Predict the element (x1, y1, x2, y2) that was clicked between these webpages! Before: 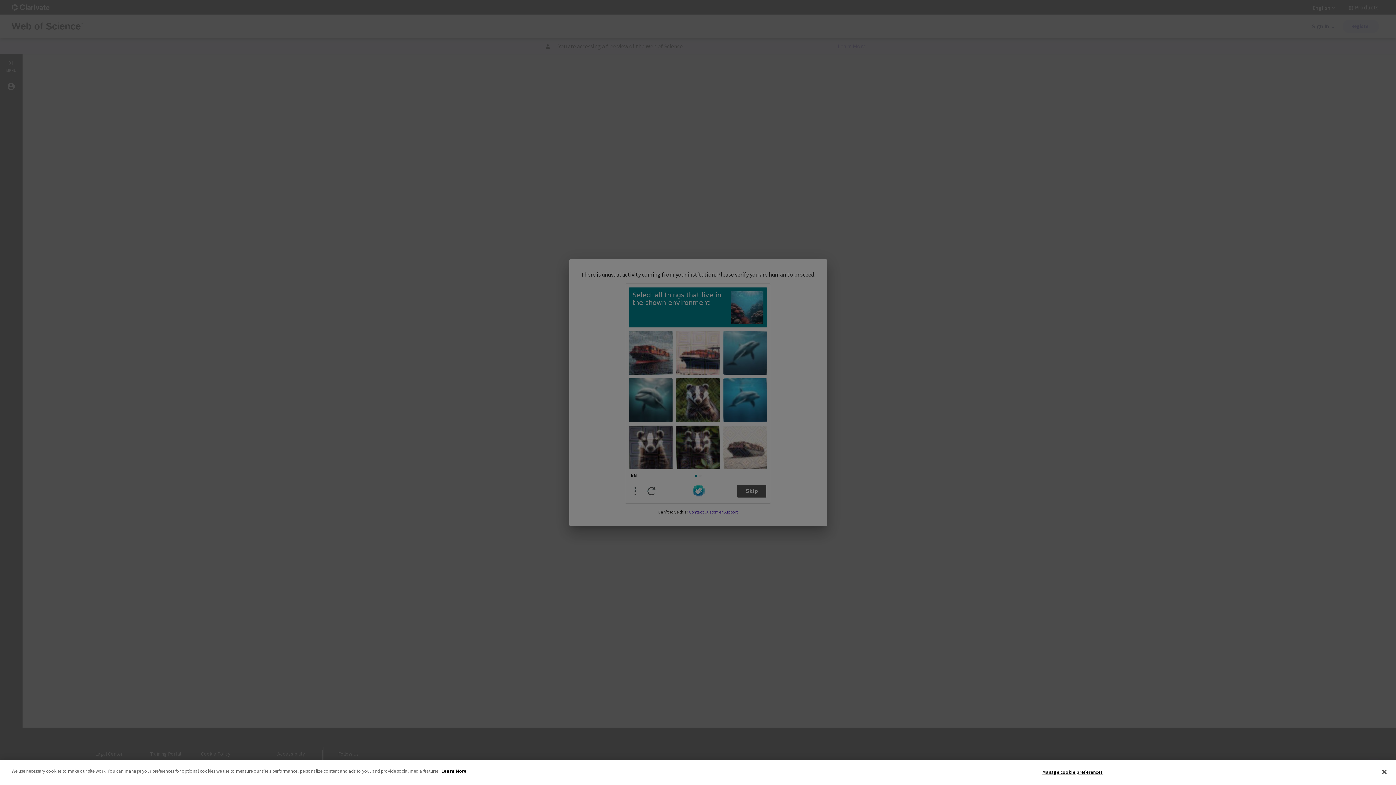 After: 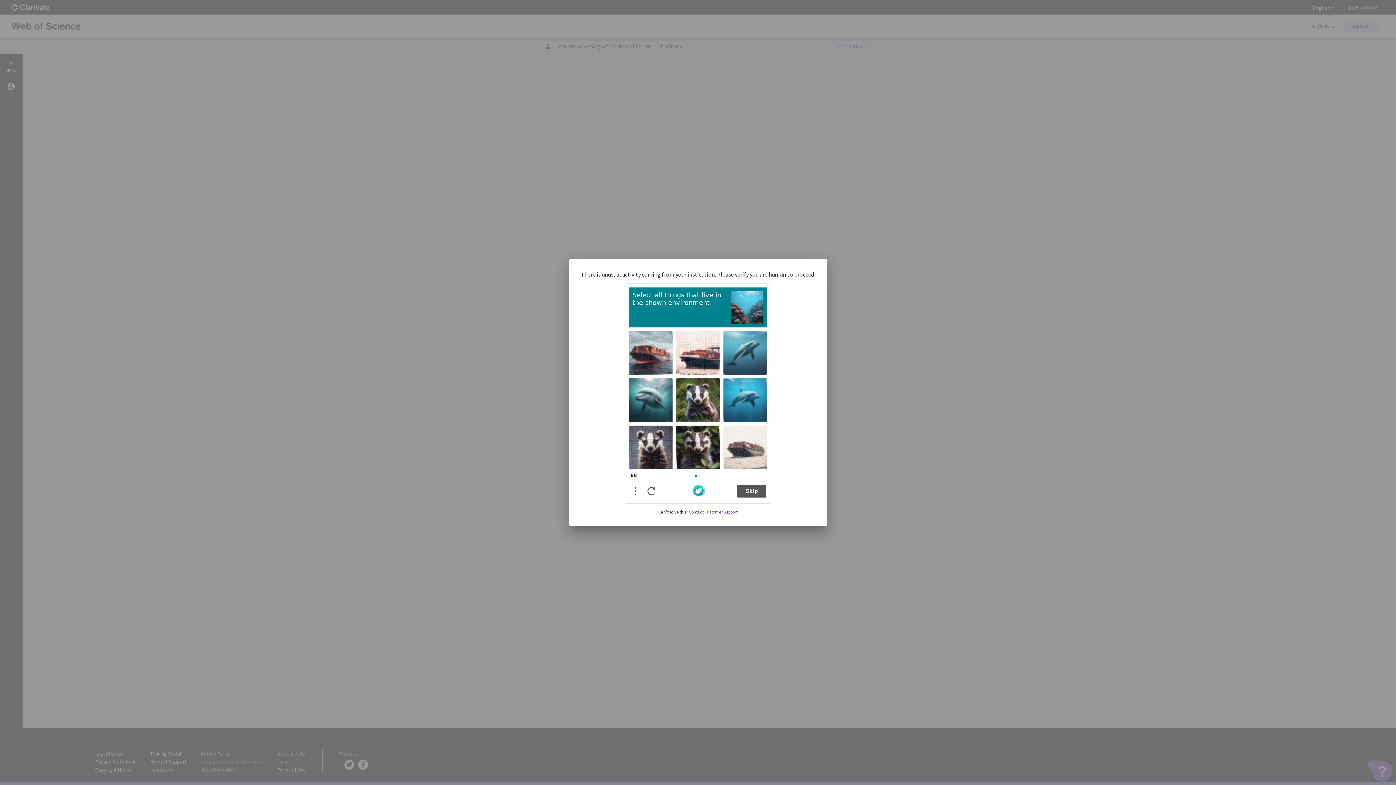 Action: label: Close bbox: (1376, 764, 1392, 780)